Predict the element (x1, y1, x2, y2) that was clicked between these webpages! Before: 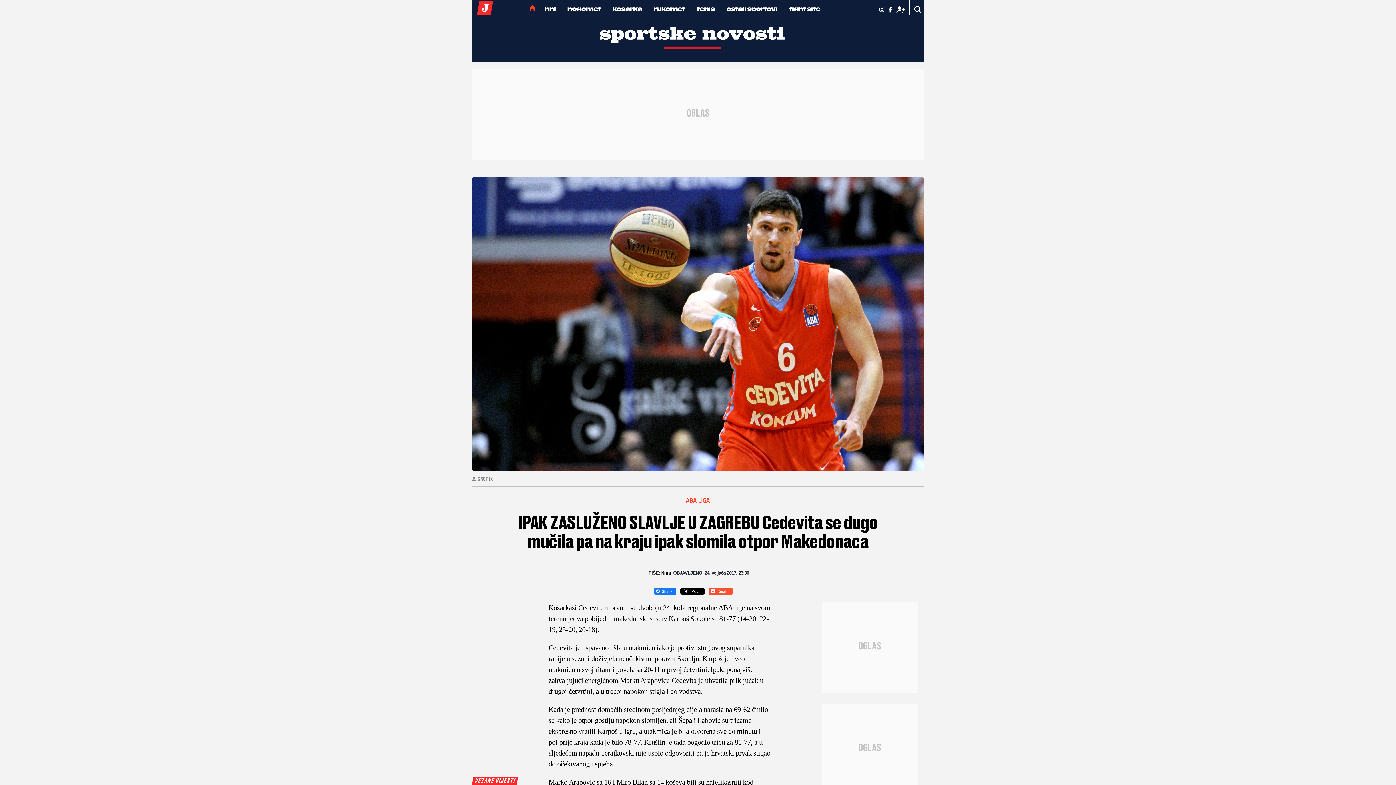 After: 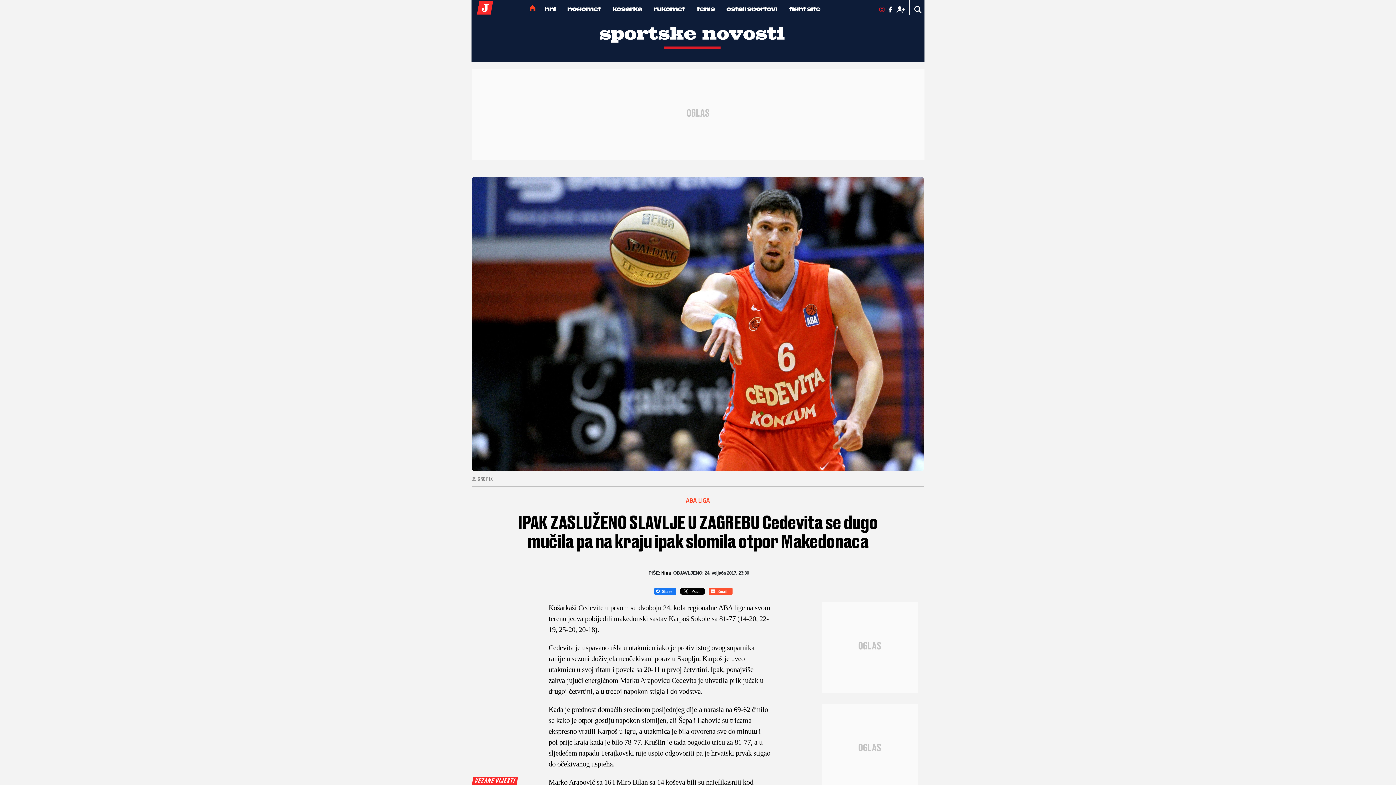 Action: label:   bbox: (879, 5, 888, 13)